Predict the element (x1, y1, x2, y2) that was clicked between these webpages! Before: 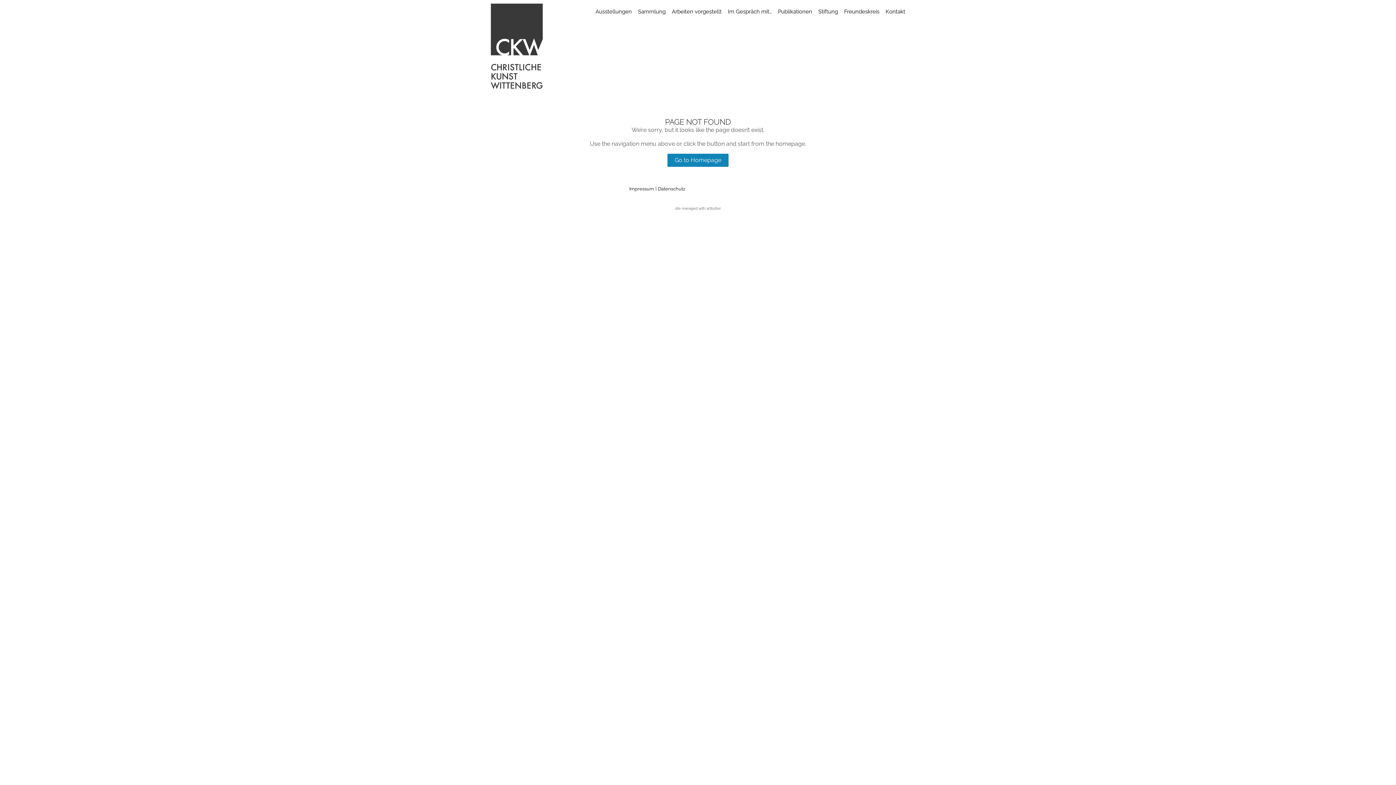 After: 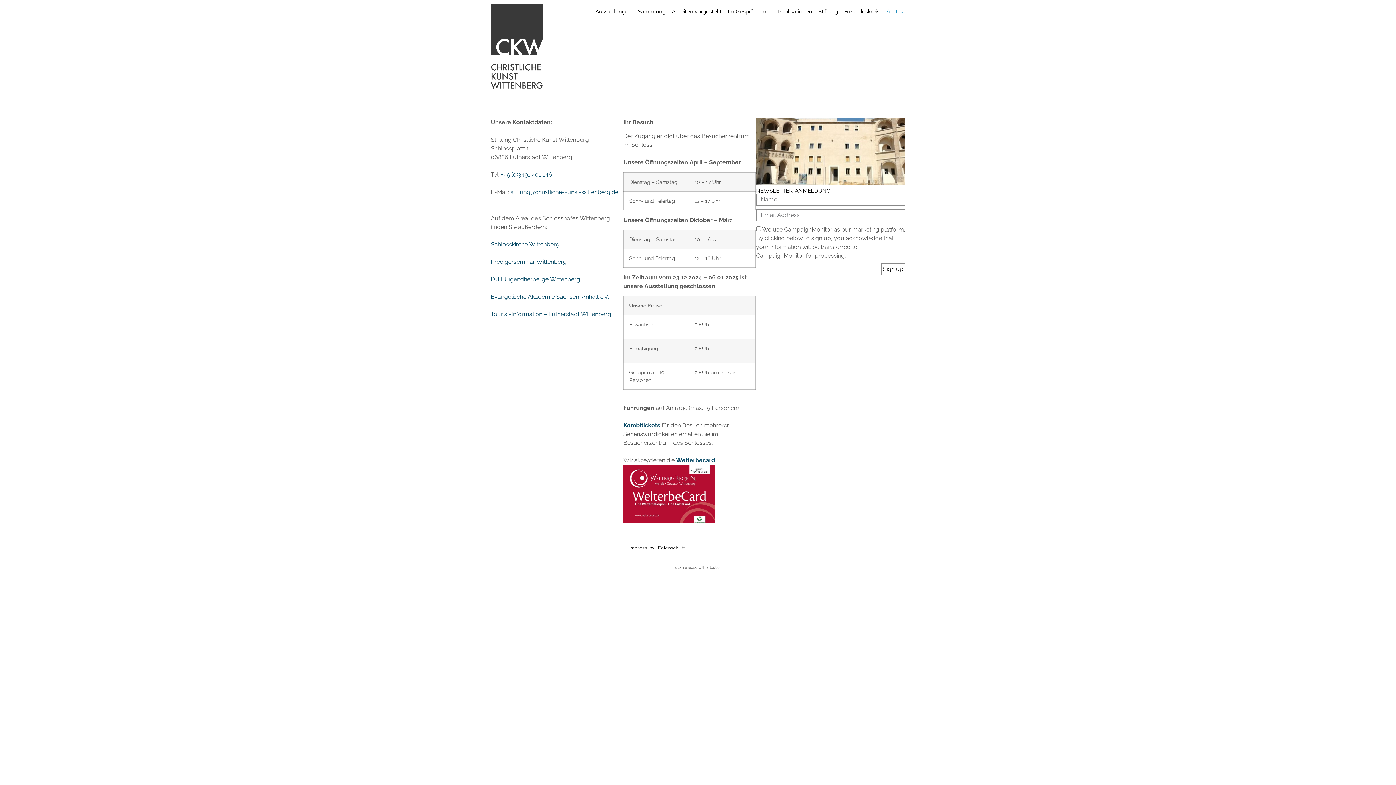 Action: label: Kontakt bbox: (885, 3, 905, 19)